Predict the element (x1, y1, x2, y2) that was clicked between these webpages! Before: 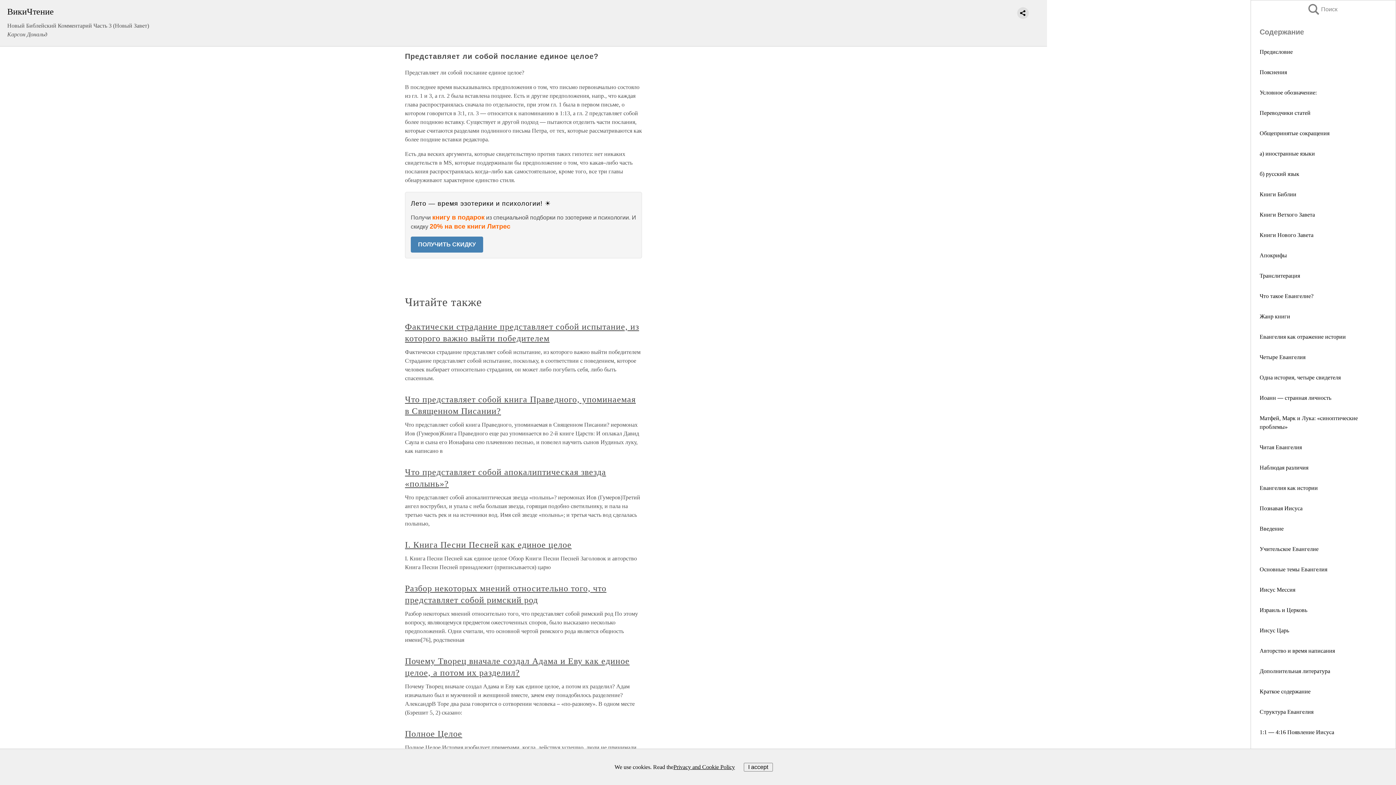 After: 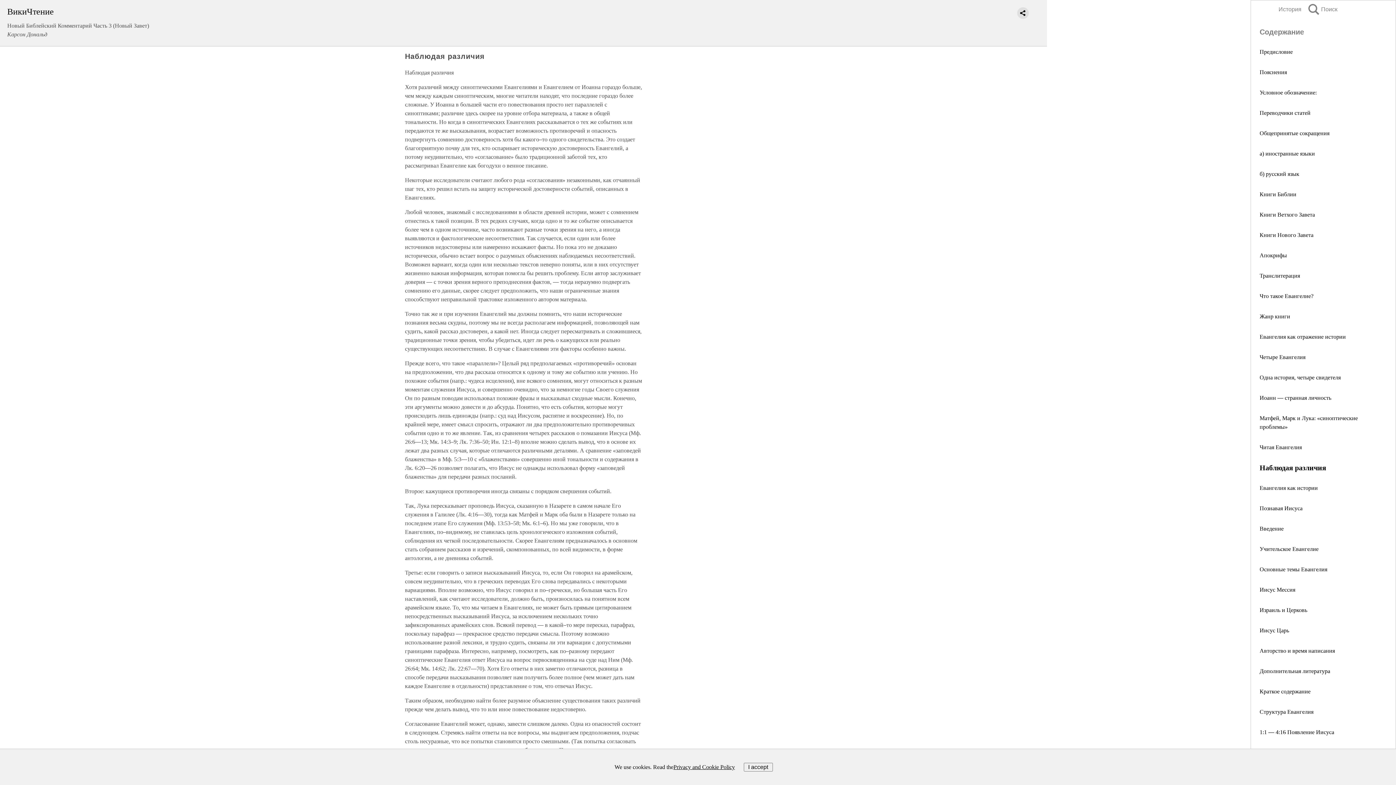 Action: bbox: (1260, 464, 1308, 470) label: Наблюдая различия